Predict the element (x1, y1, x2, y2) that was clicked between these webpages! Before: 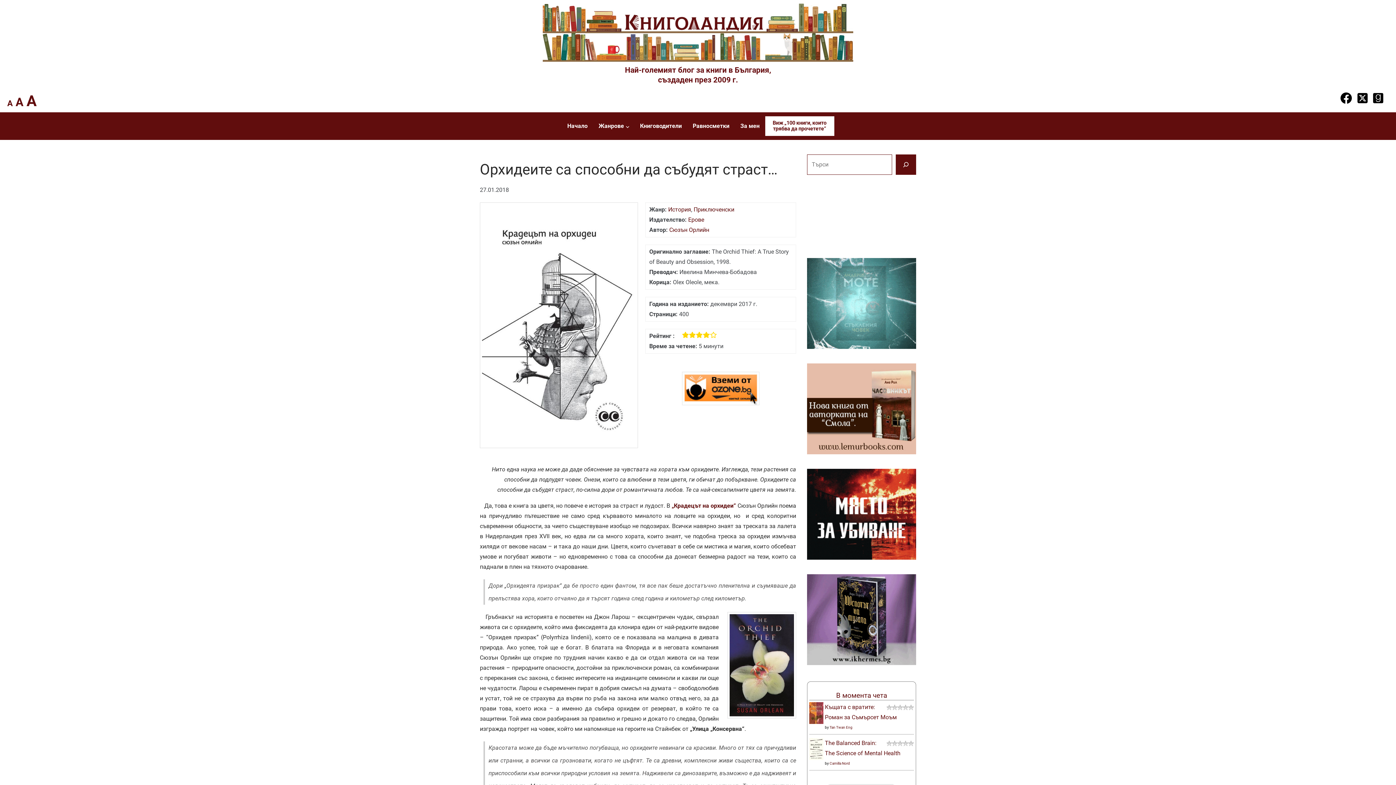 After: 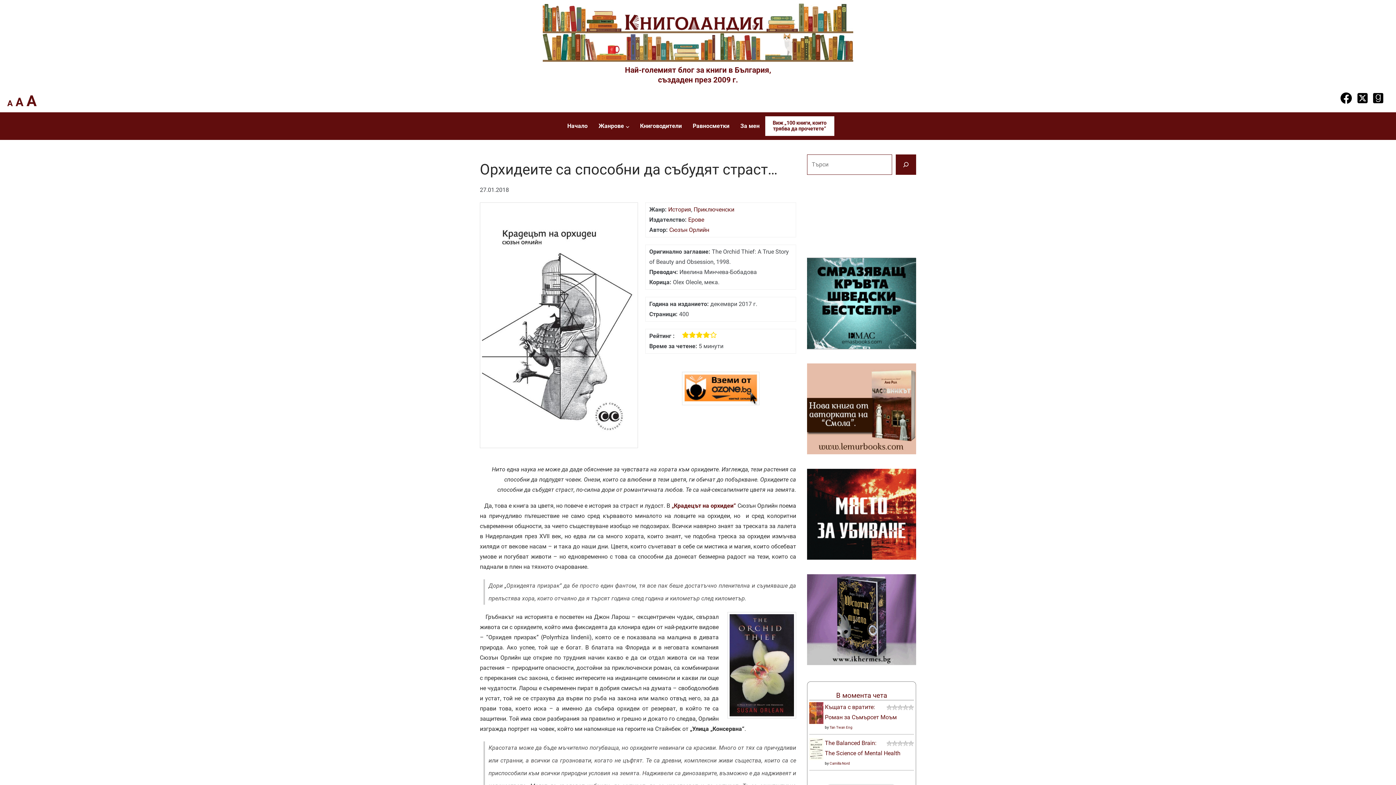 Action: bbox: (807, 299, 916, 306)